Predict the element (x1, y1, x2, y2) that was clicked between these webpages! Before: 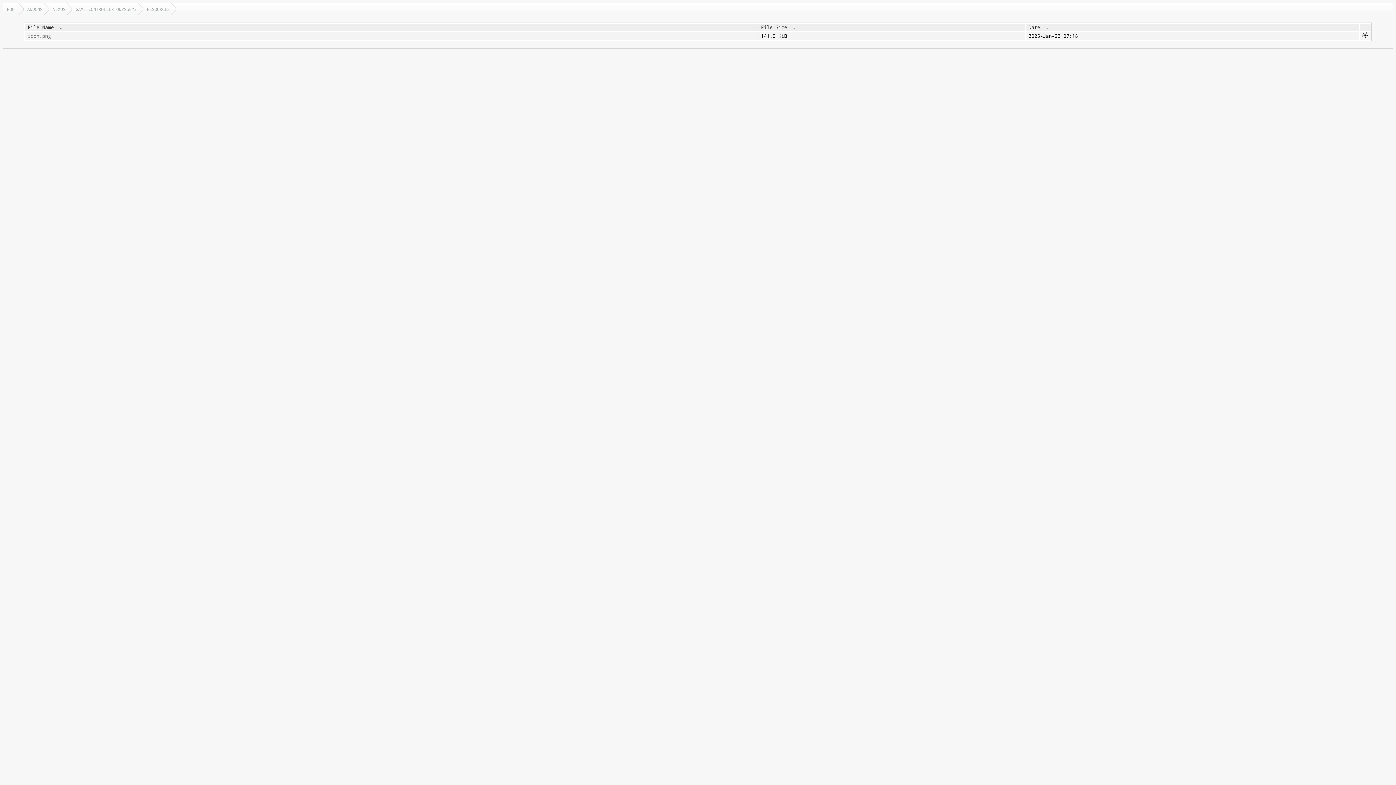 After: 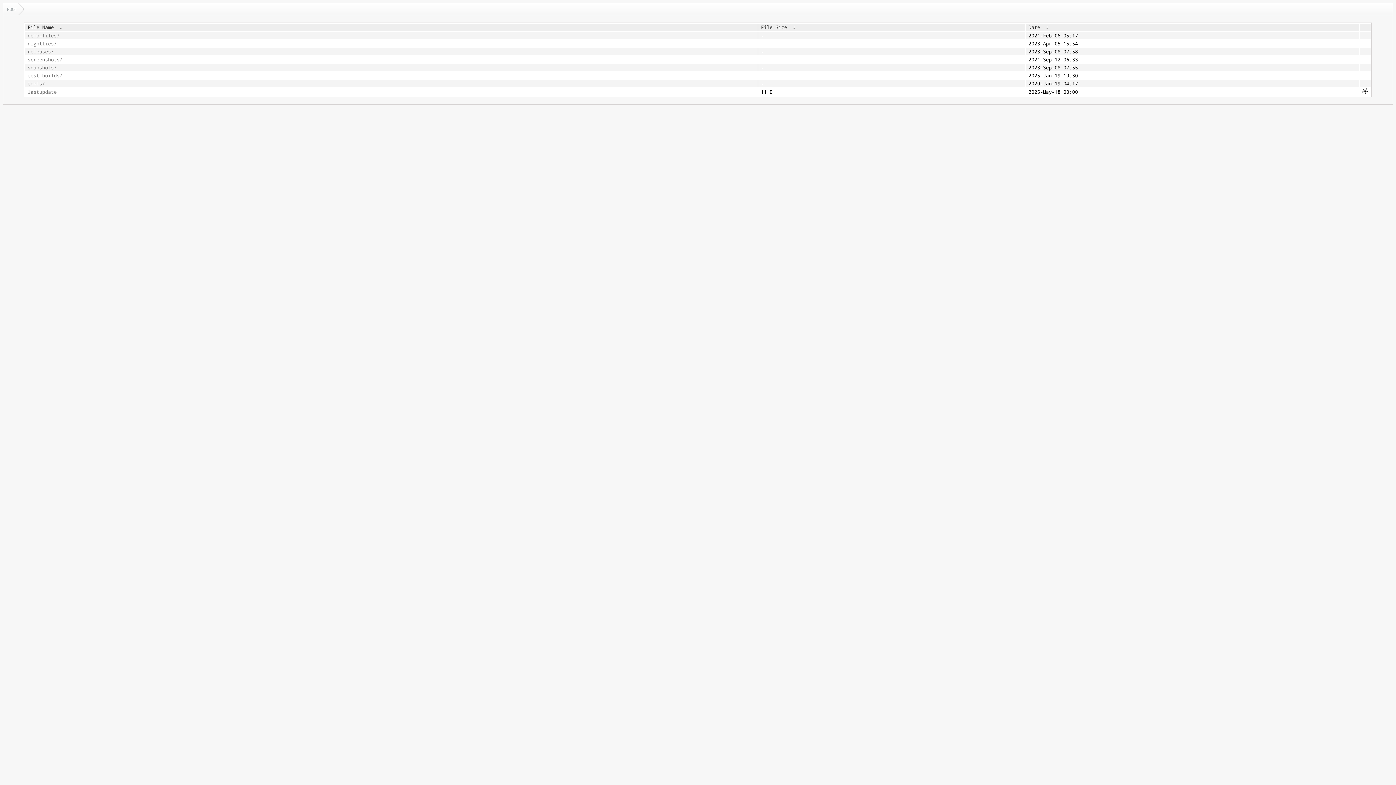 Action: label: ROOT bbox: (3, 3, 23, 14)